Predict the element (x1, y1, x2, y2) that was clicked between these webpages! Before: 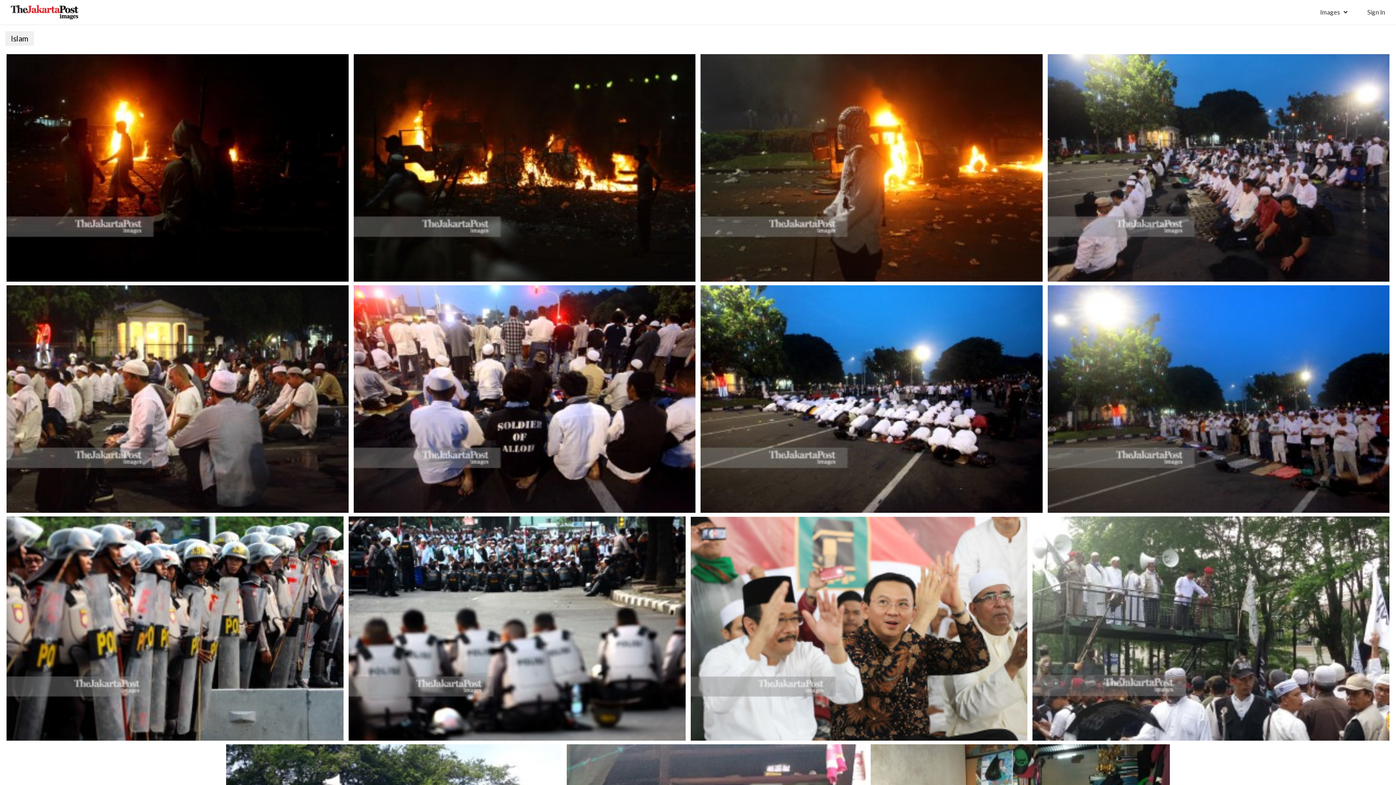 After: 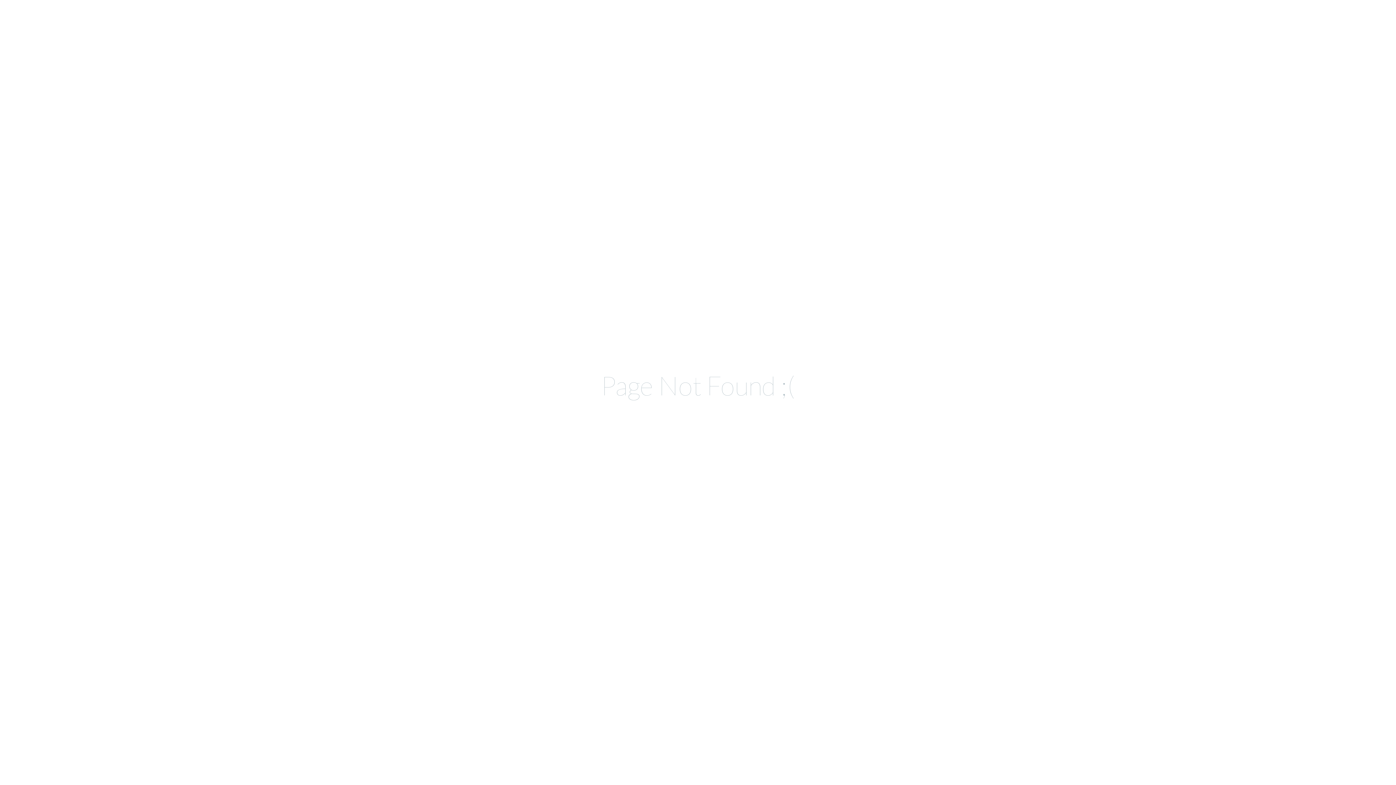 Action: bbox: (690, 516, 1027, 741)